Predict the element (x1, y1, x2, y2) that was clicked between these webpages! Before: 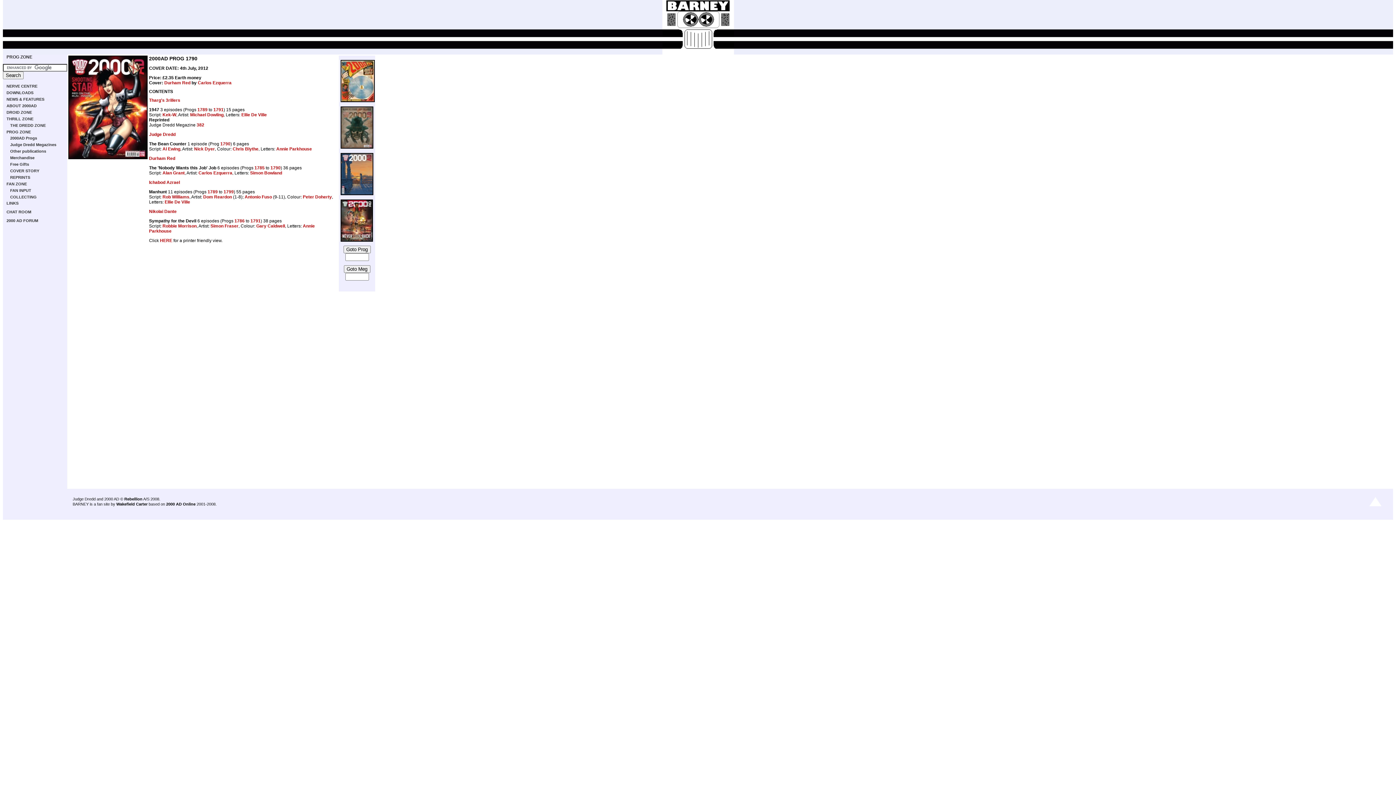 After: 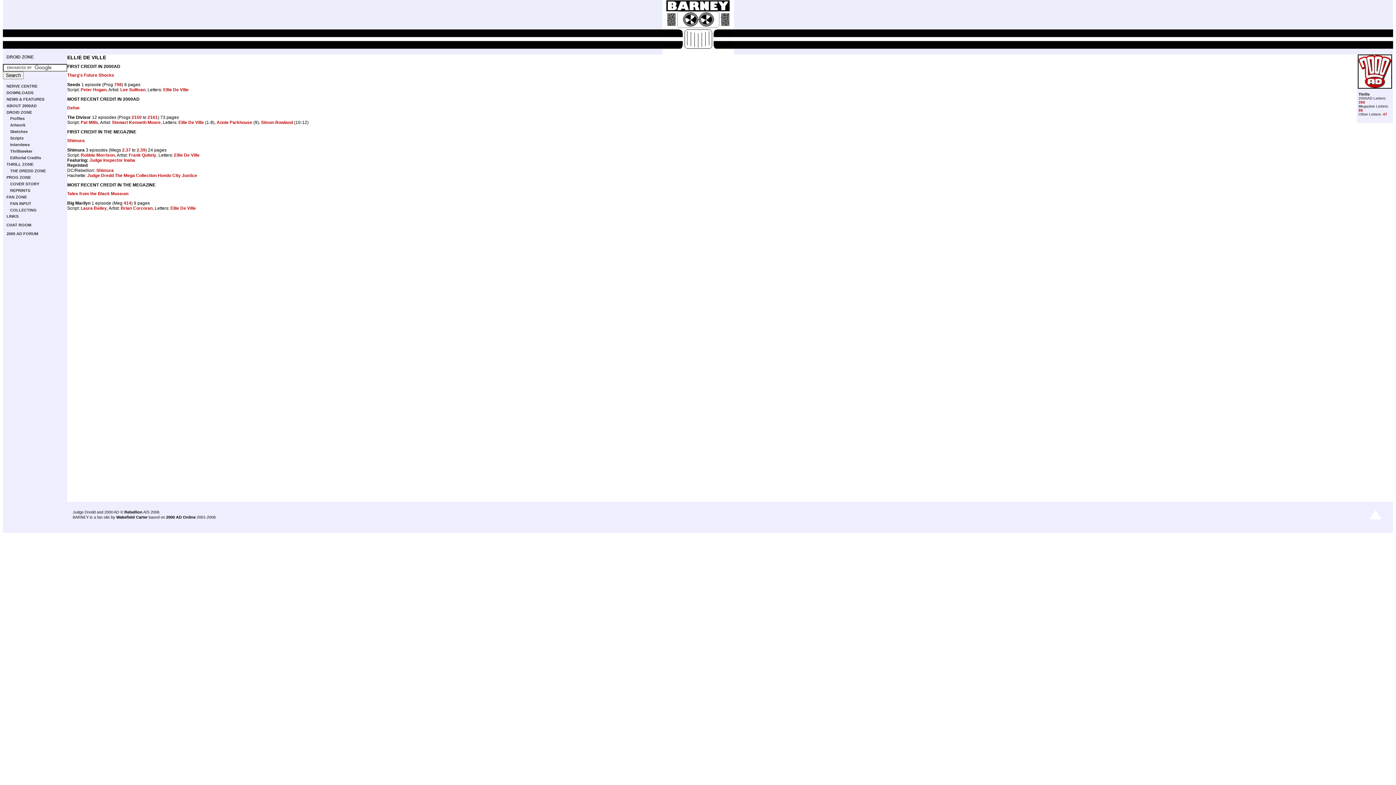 Action: label: Ellie De Ville bbox: (164, 199, 190, 204)